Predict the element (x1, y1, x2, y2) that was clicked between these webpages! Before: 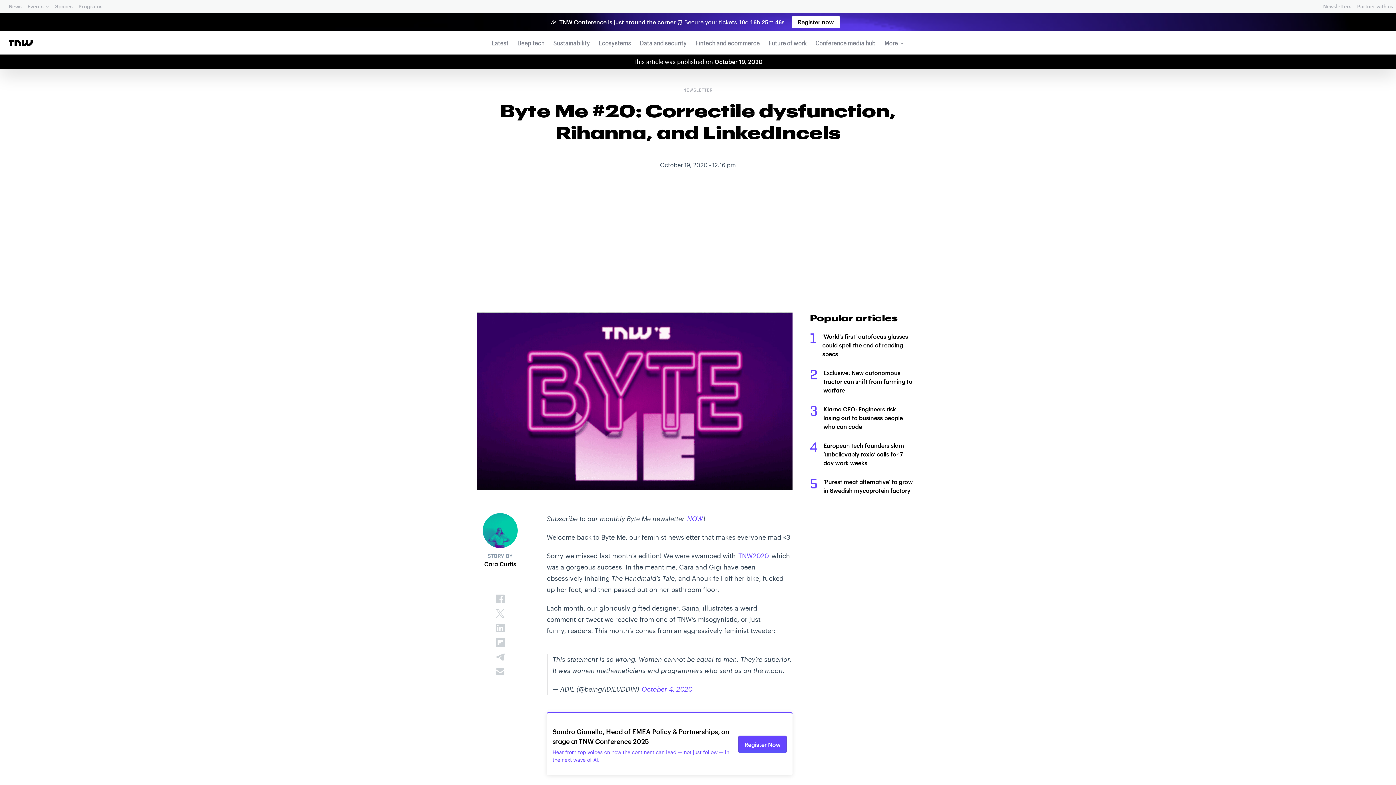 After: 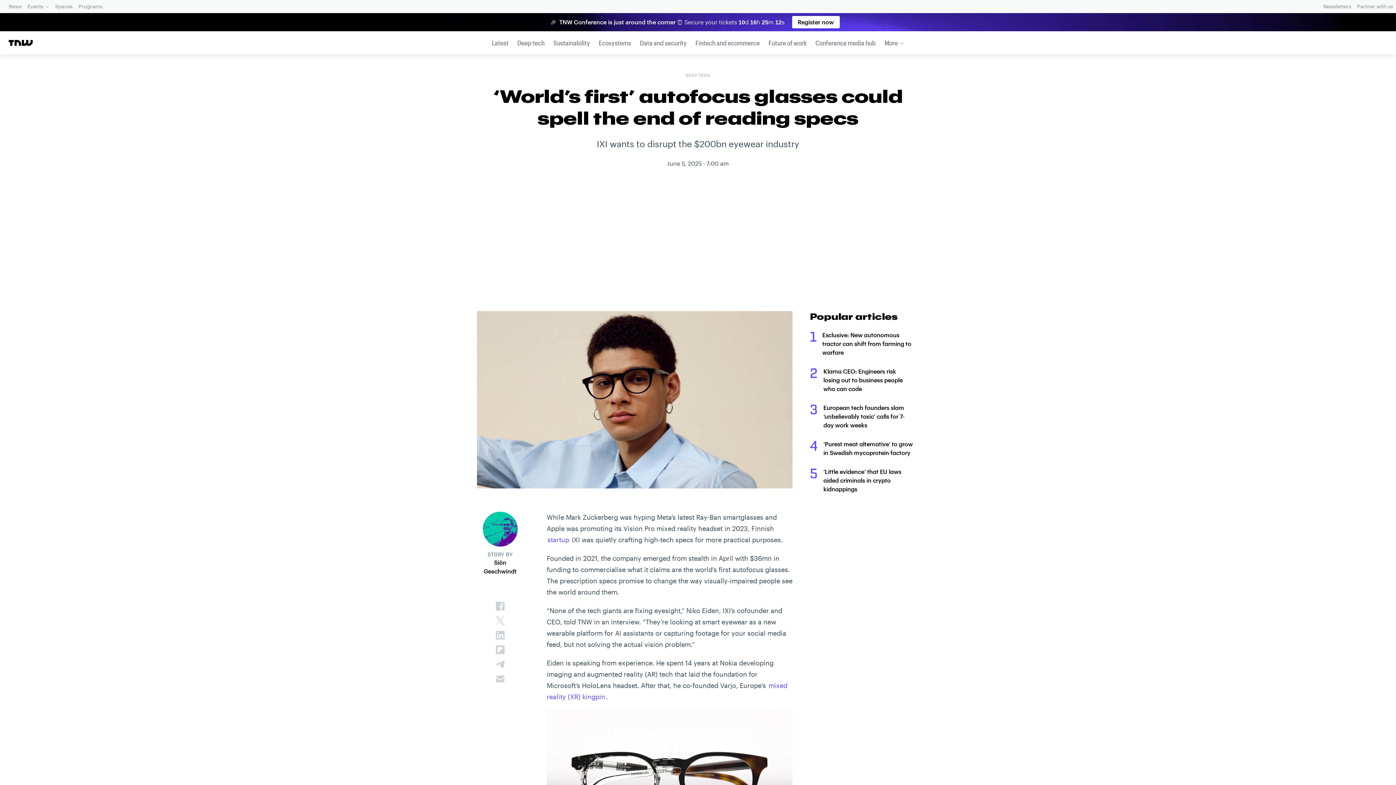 Action: label: ‘World’s first’ autofocus glasses could spell the end of reading specs bbox: (822, 333, 908, 357)